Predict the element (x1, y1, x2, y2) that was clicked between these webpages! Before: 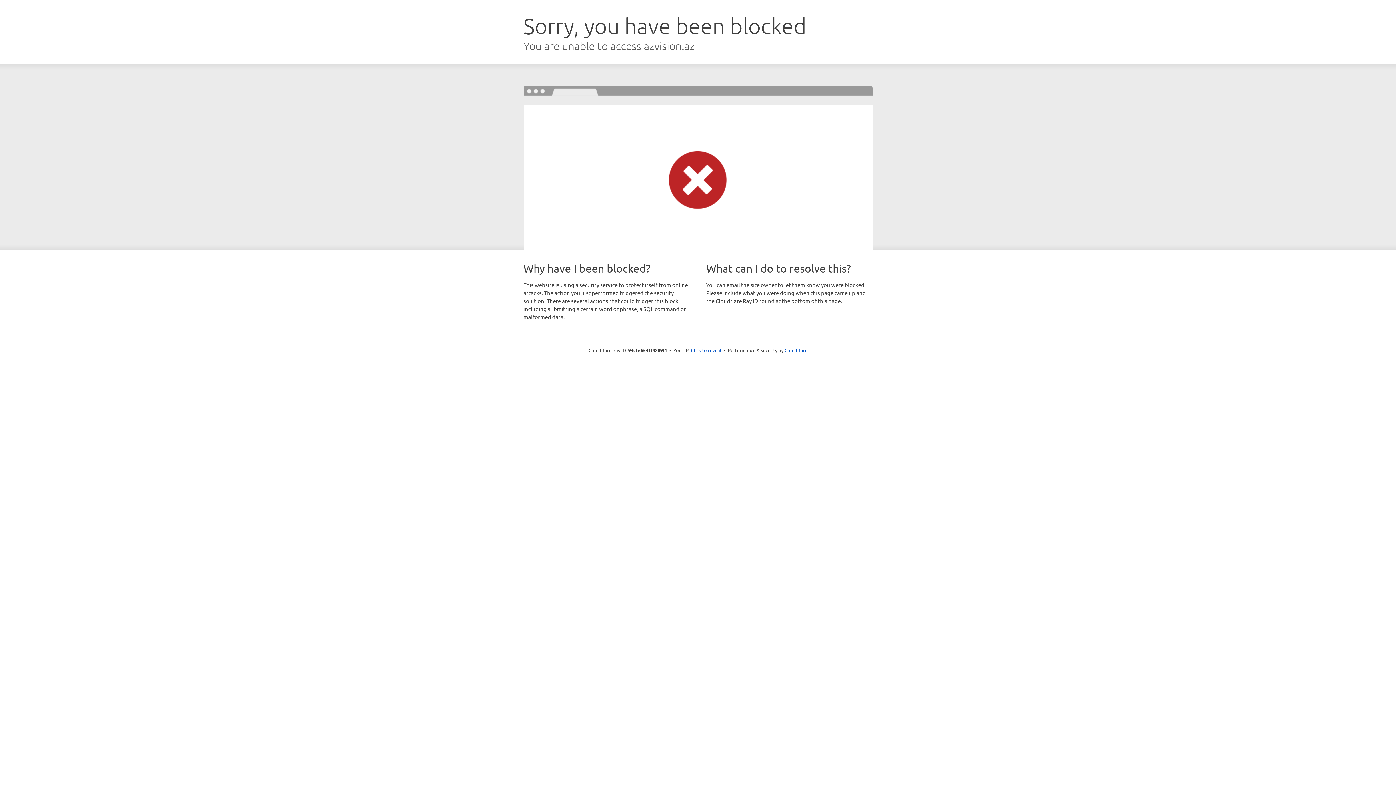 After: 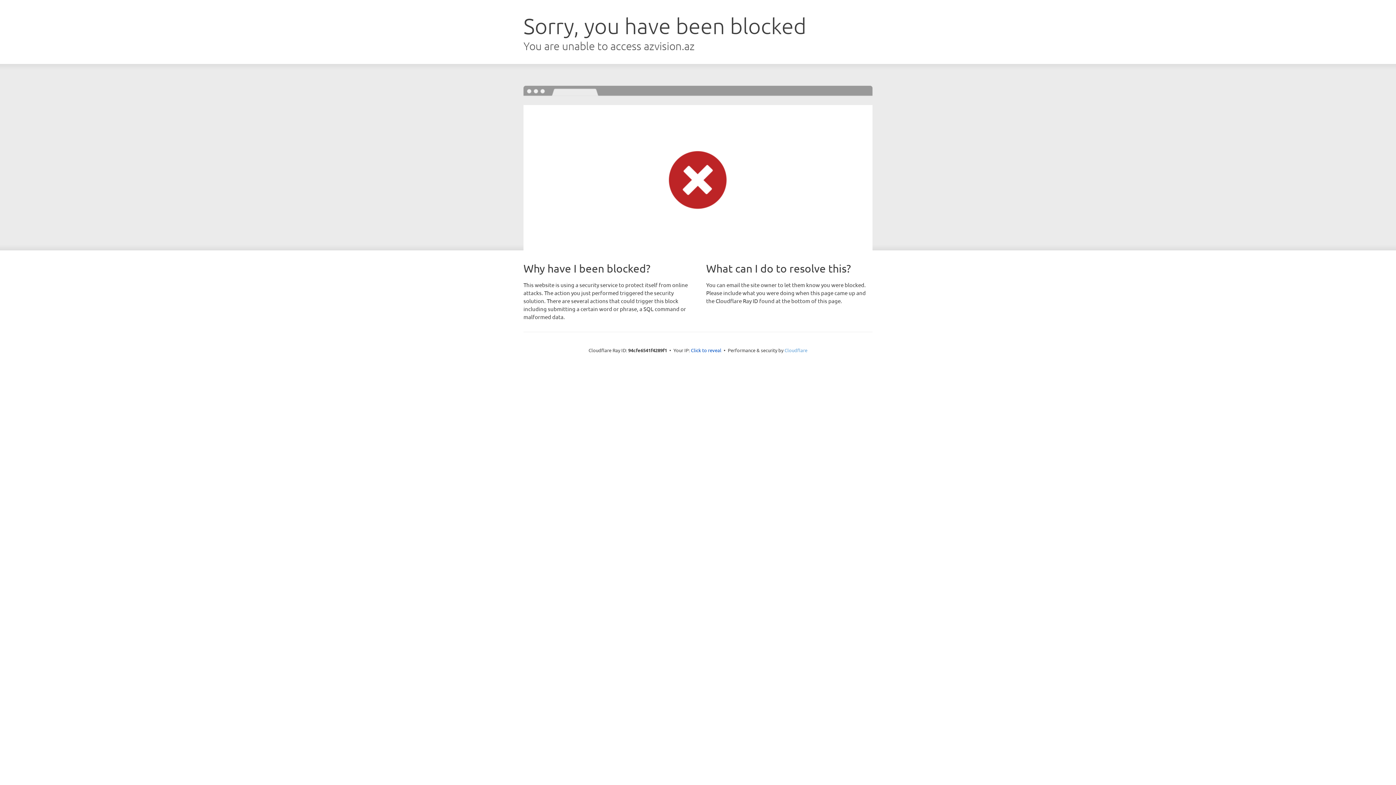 Action: bbox: (784, 347, 807, 353) label: Cloudflare